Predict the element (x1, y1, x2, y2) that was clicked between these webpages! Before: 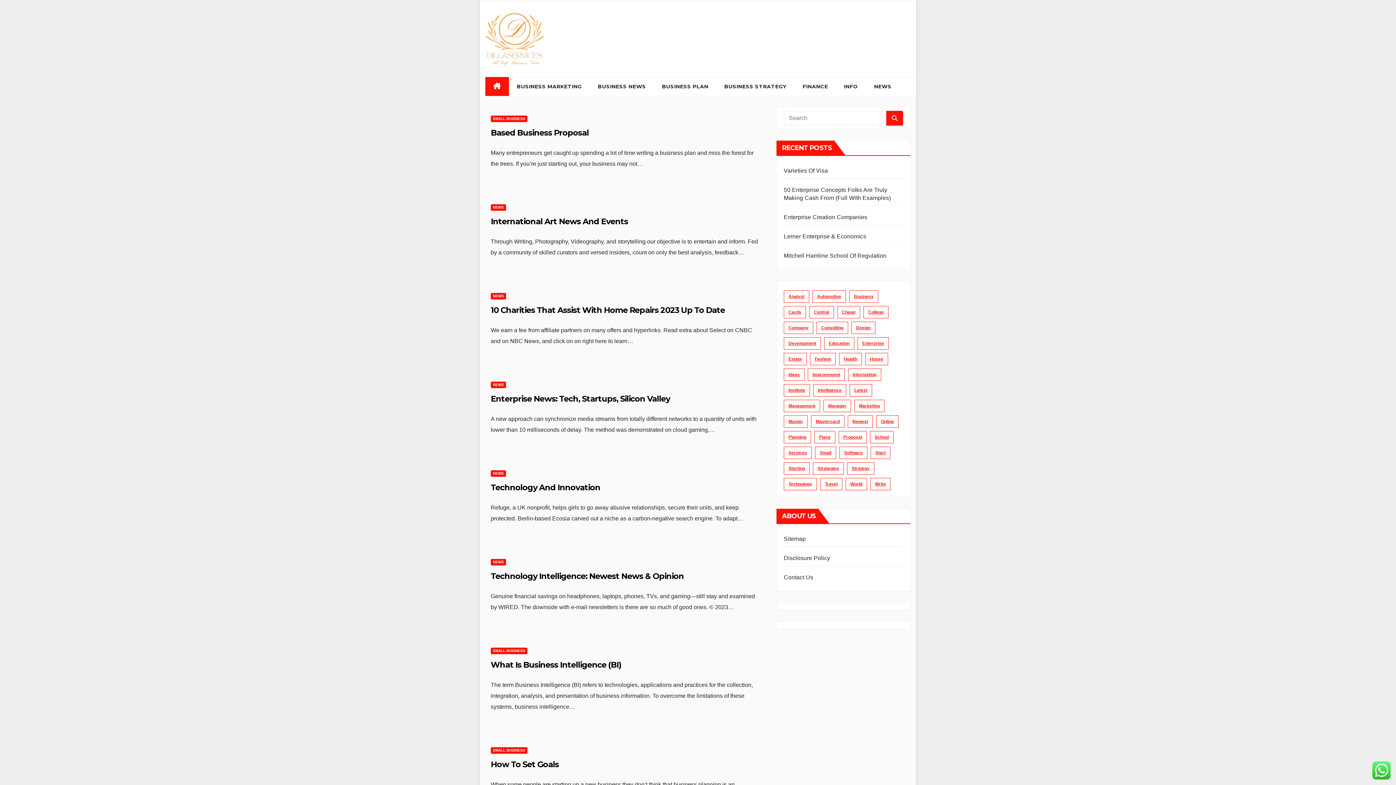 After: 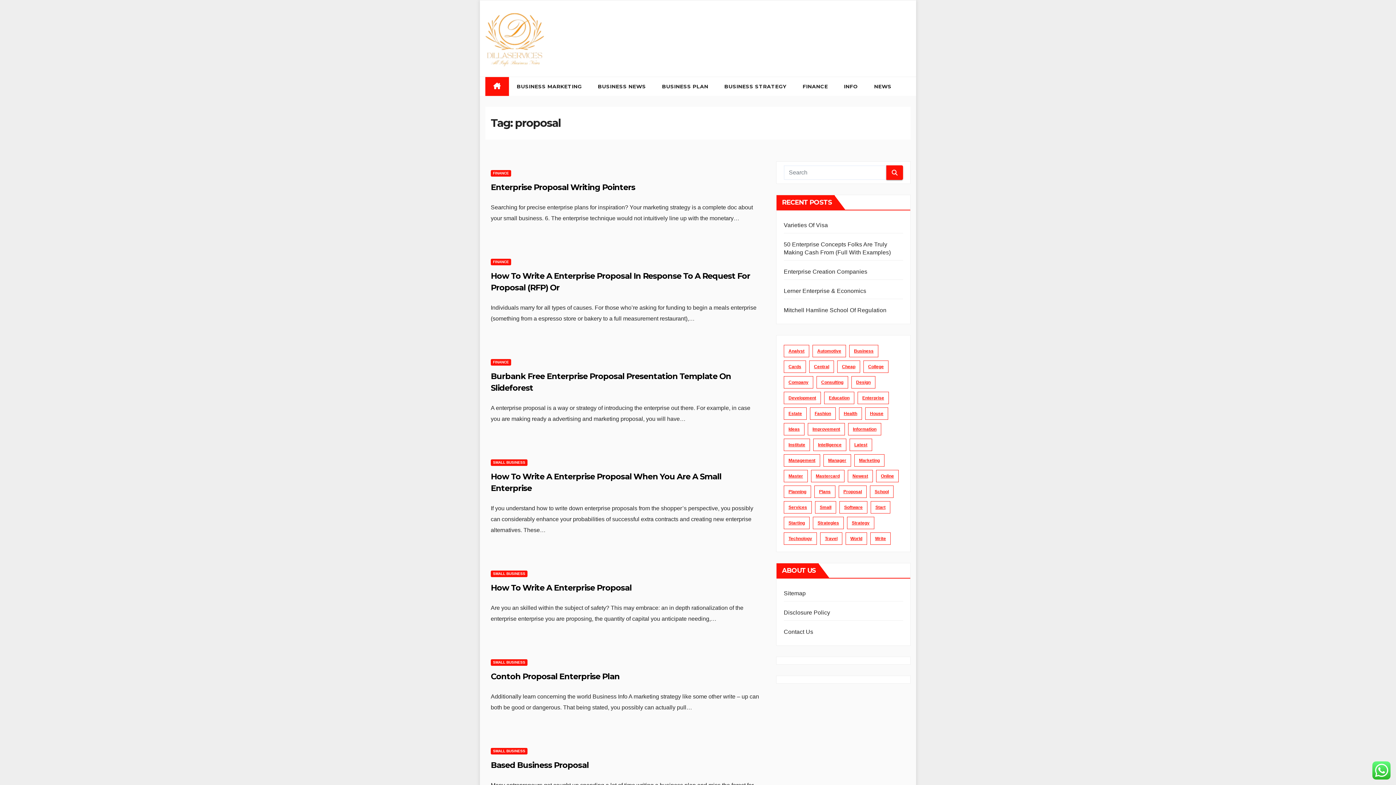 Action: bbox: (838, 431, 866, 443) label: proposal (21 items)